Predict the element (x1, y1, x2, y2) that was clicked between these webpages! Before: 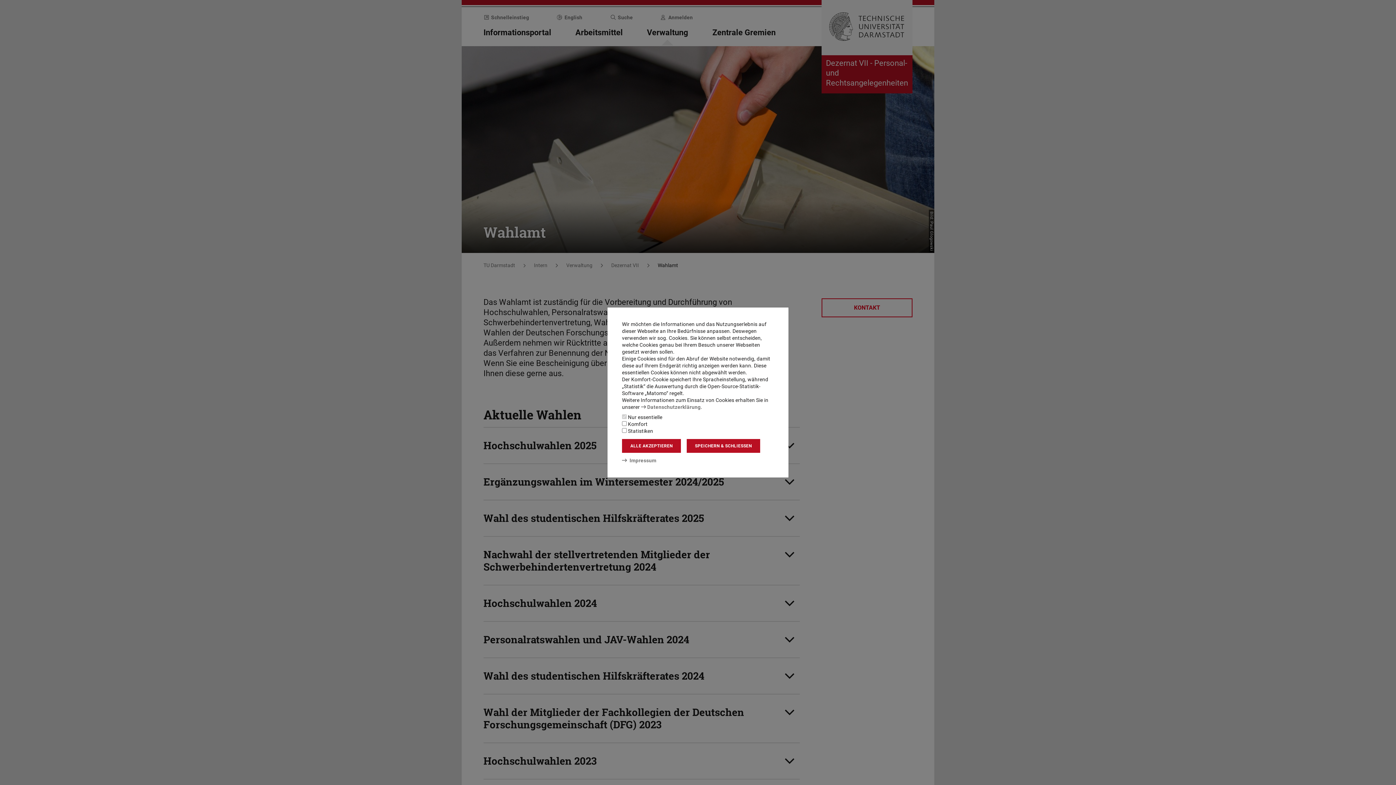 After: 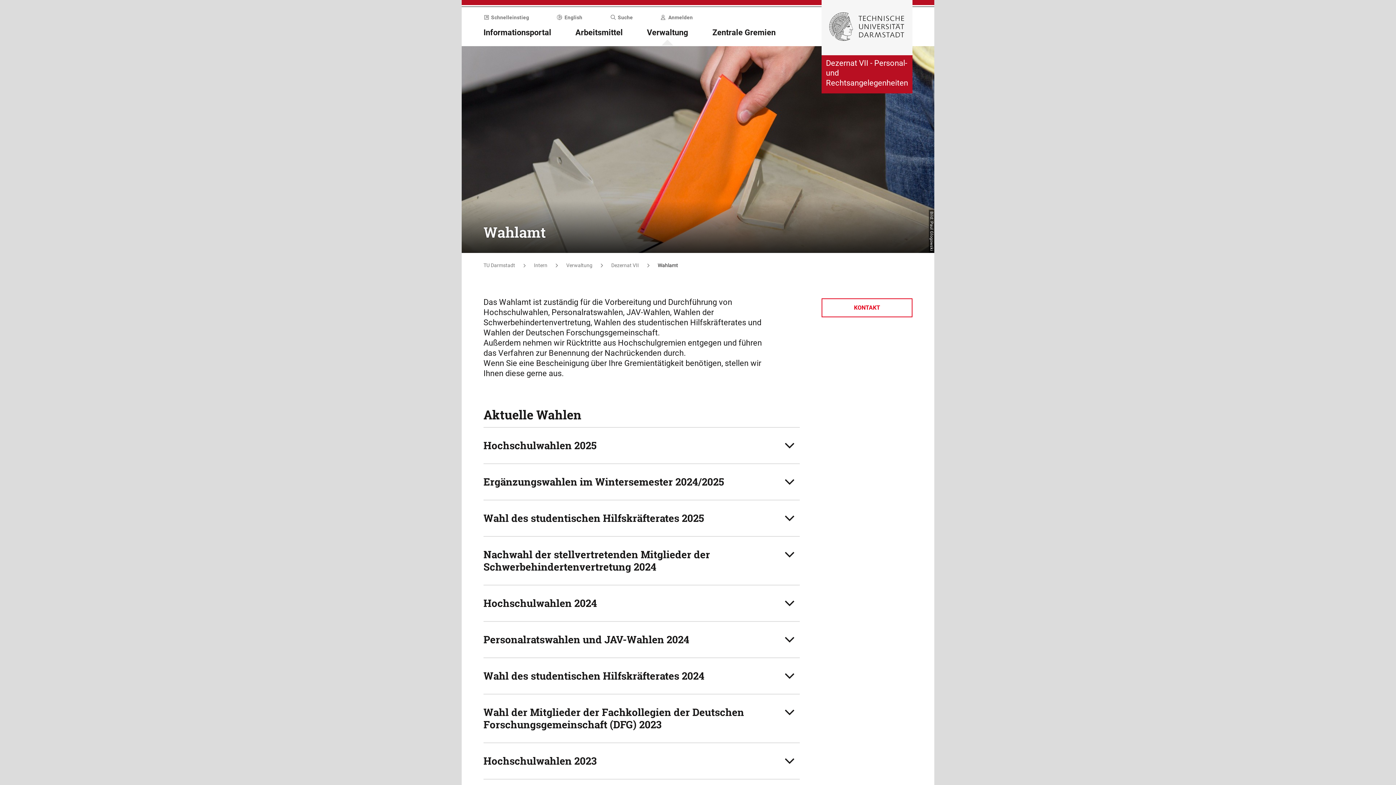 Action: label: SPEICHERN & SCHLIESSEN bbox: (686, 439, 760, 453)